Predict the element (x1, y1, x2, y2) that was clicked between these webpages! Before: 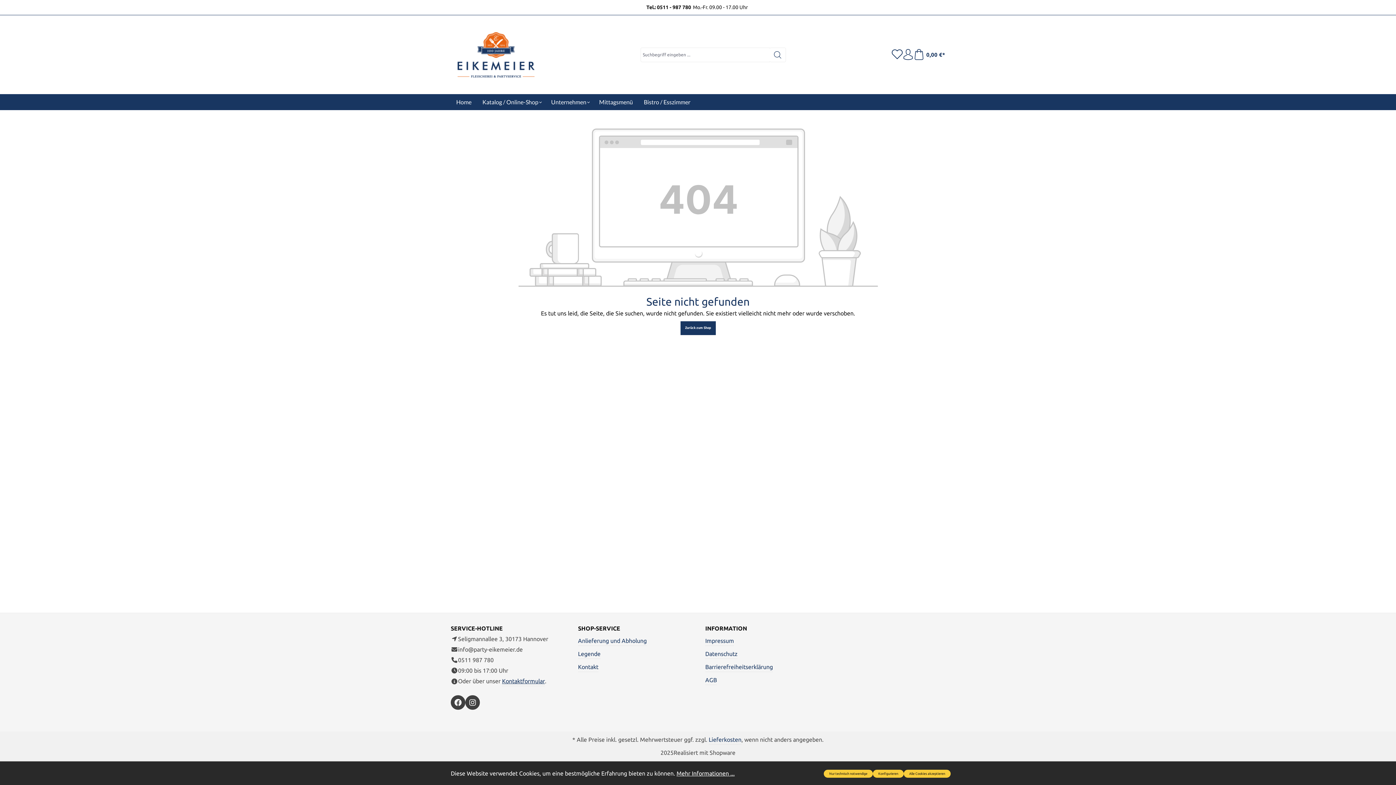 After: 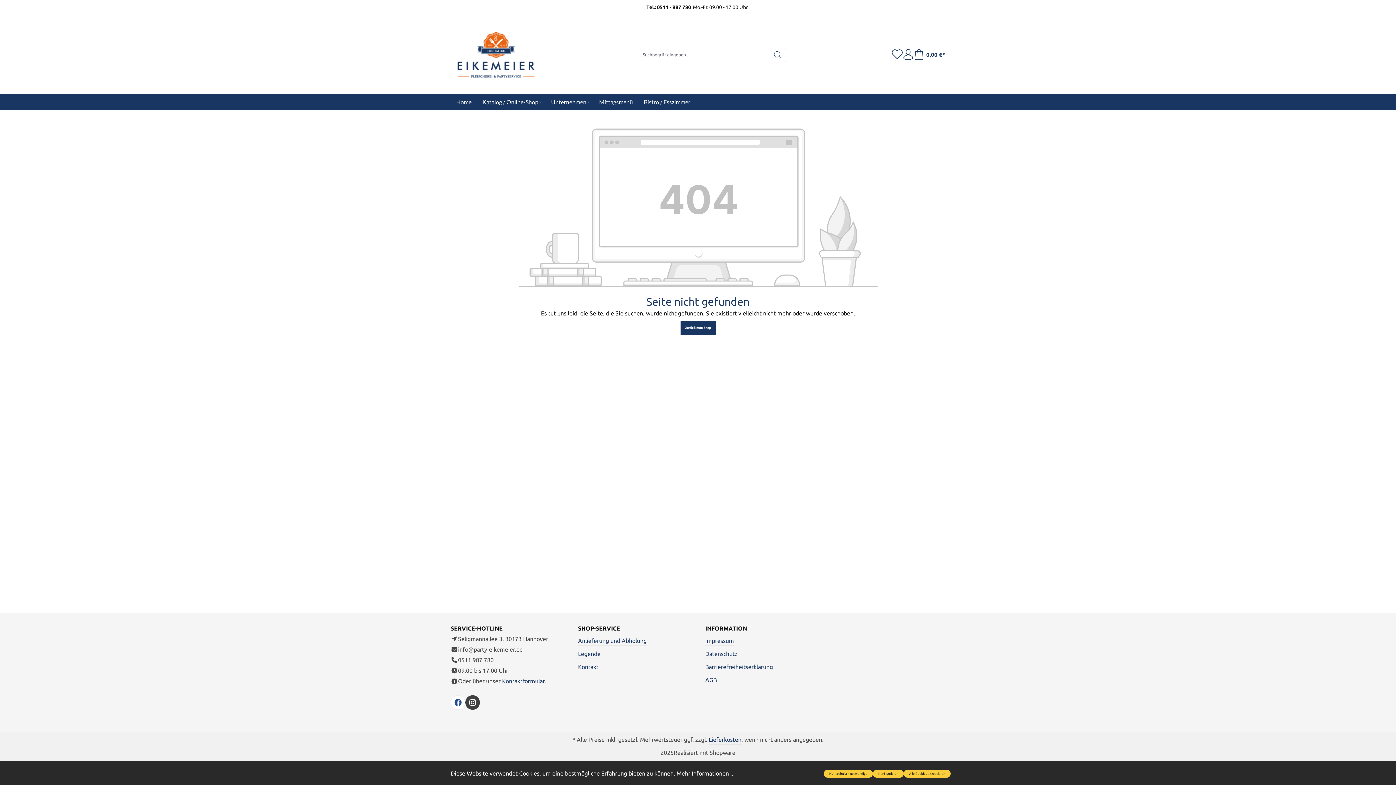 Action: label: https://www.facebook.com/profile.php?id=100053614729570 bbox: (450, 695, 465, 710)